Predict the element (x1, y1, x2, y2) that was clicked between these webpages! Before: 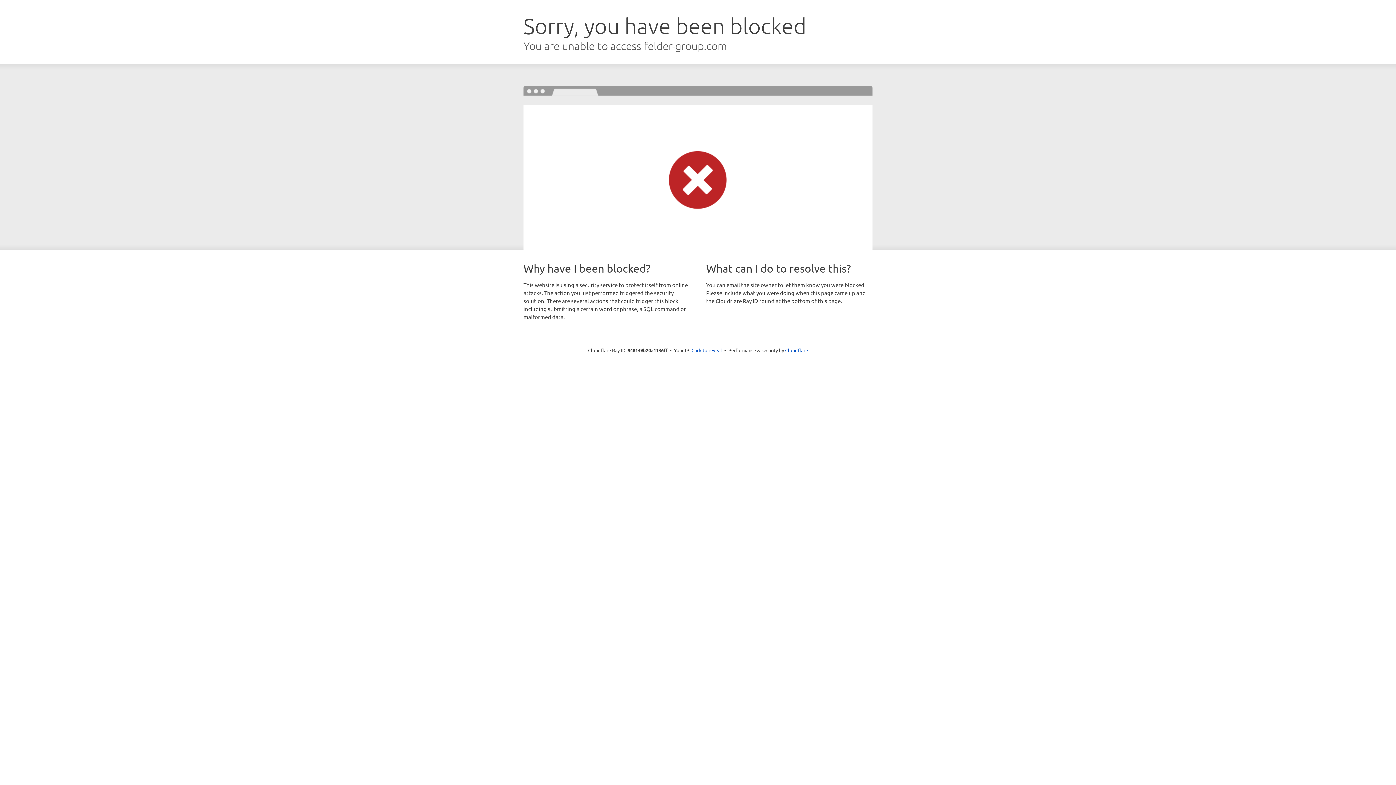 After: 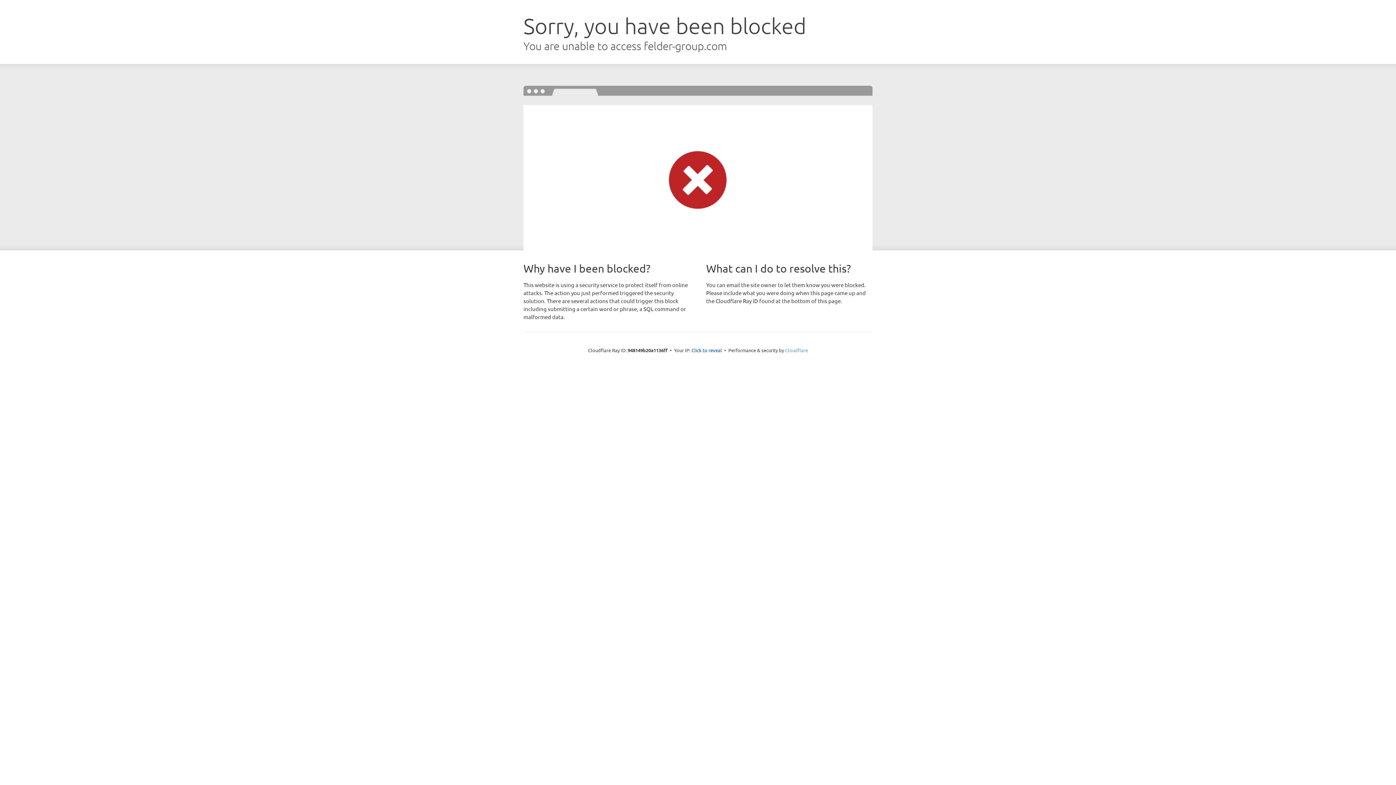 Action: label: Cloudflare bbox: (785, 347, 808, 353)